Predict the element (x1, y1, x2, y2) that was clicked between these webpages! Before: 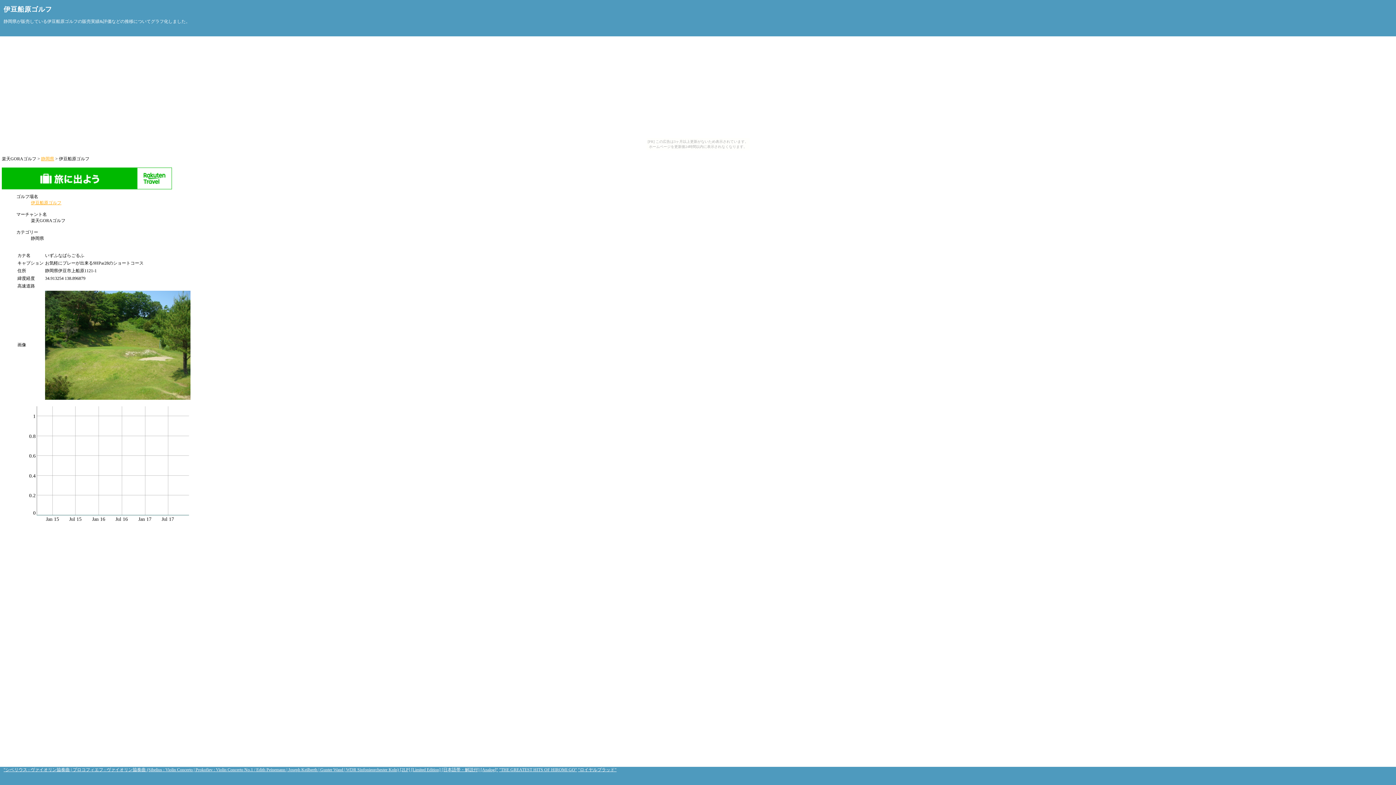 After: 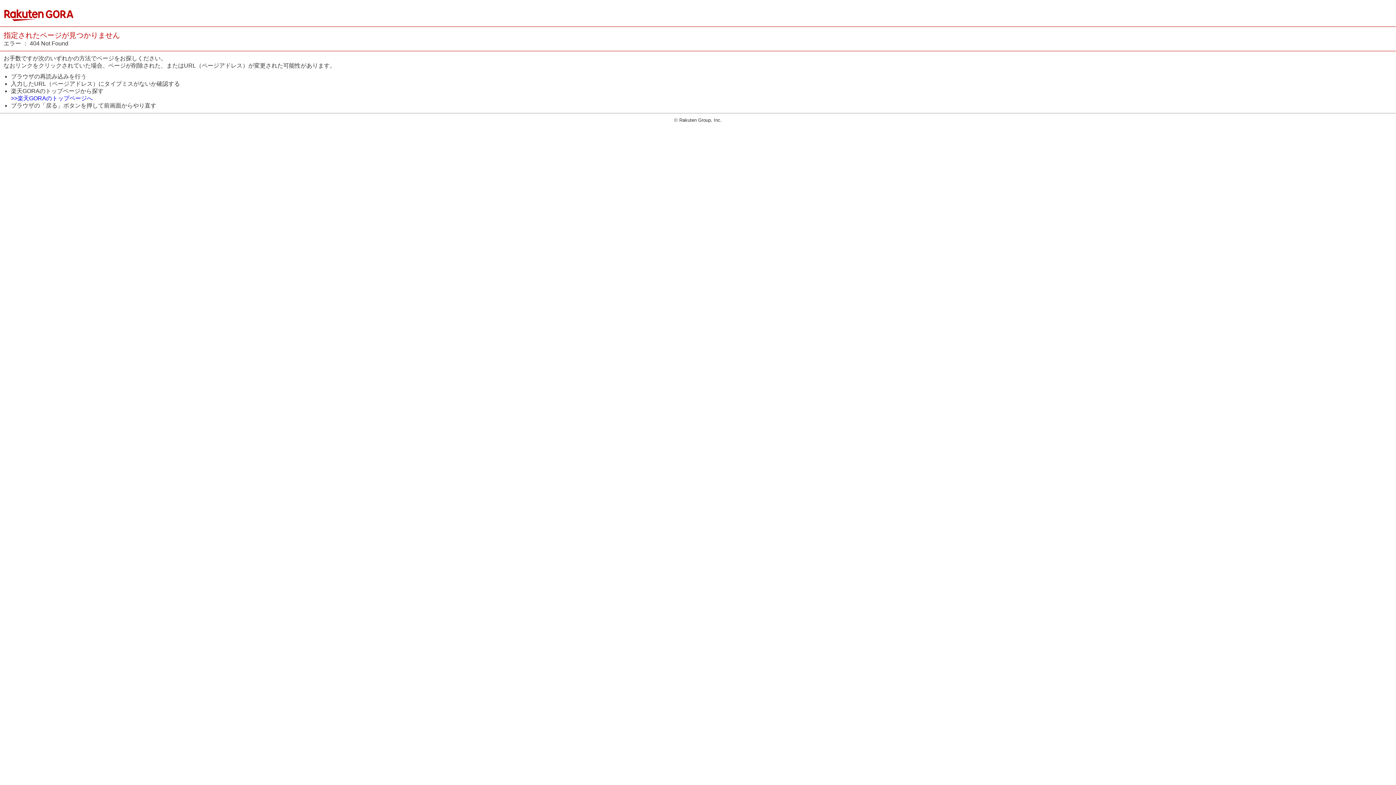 Action: bbox: (30, 200, 61, 205) label: 伊豆船原ゴルフ